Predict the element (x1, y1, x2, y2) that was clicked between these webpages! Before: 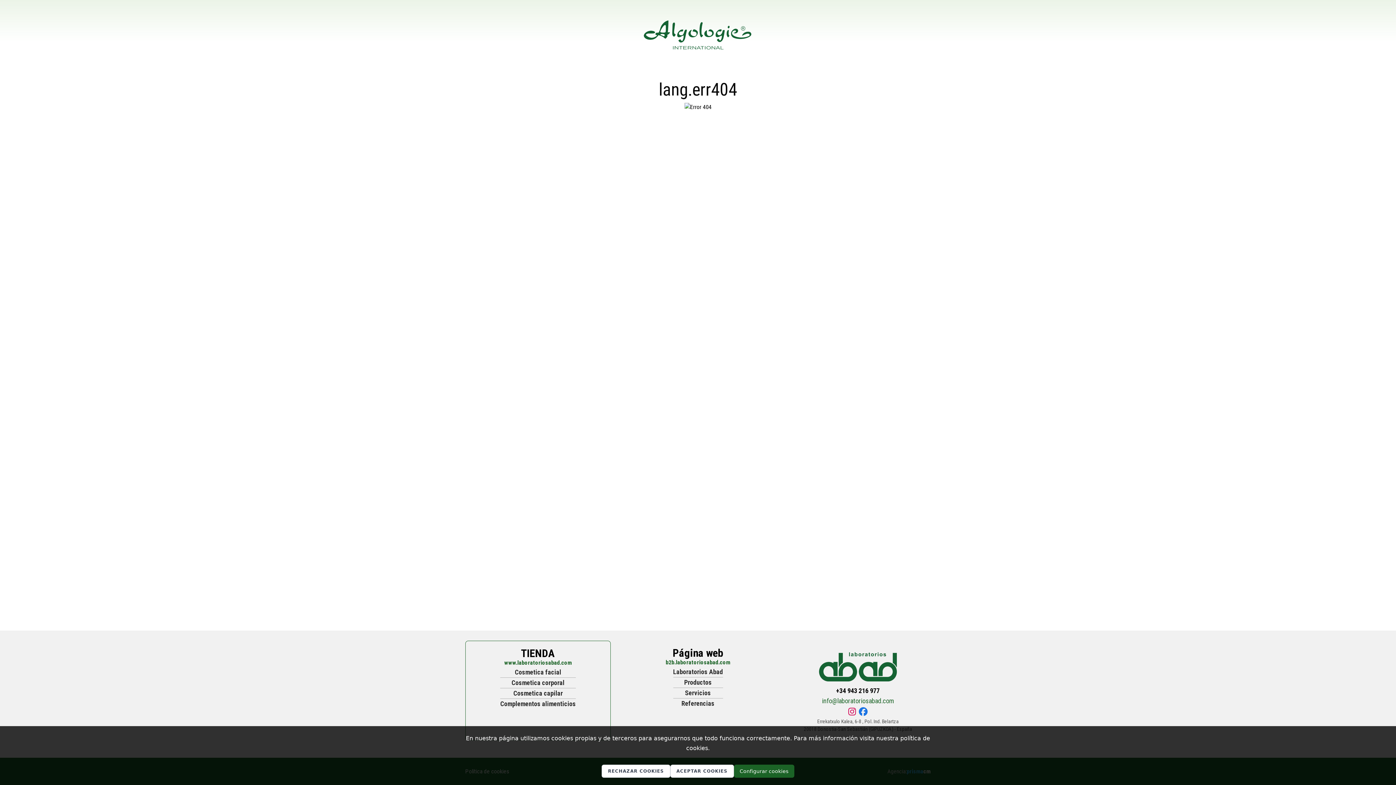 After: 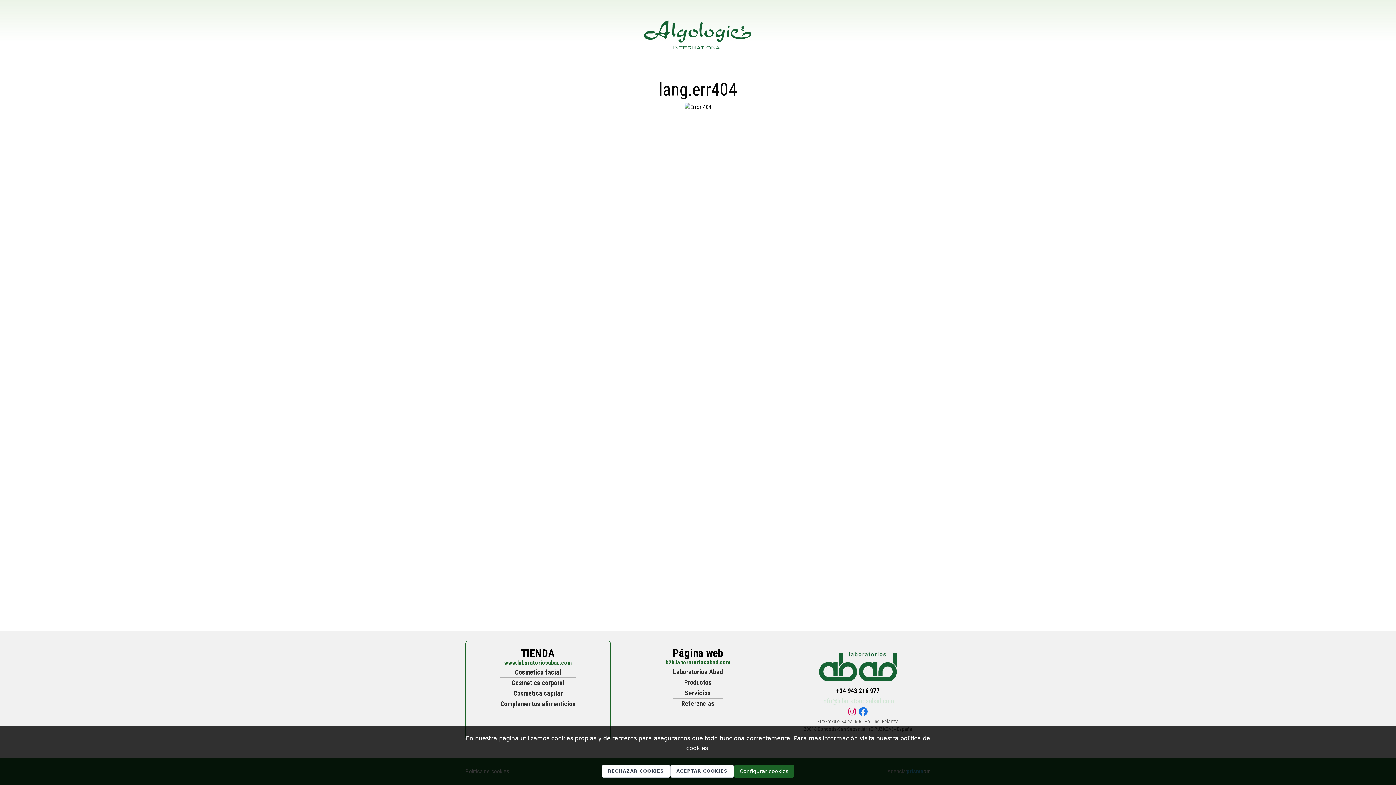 Action: label: info@laboratoriosabad.com bbox: (822, 696, 894, 706)